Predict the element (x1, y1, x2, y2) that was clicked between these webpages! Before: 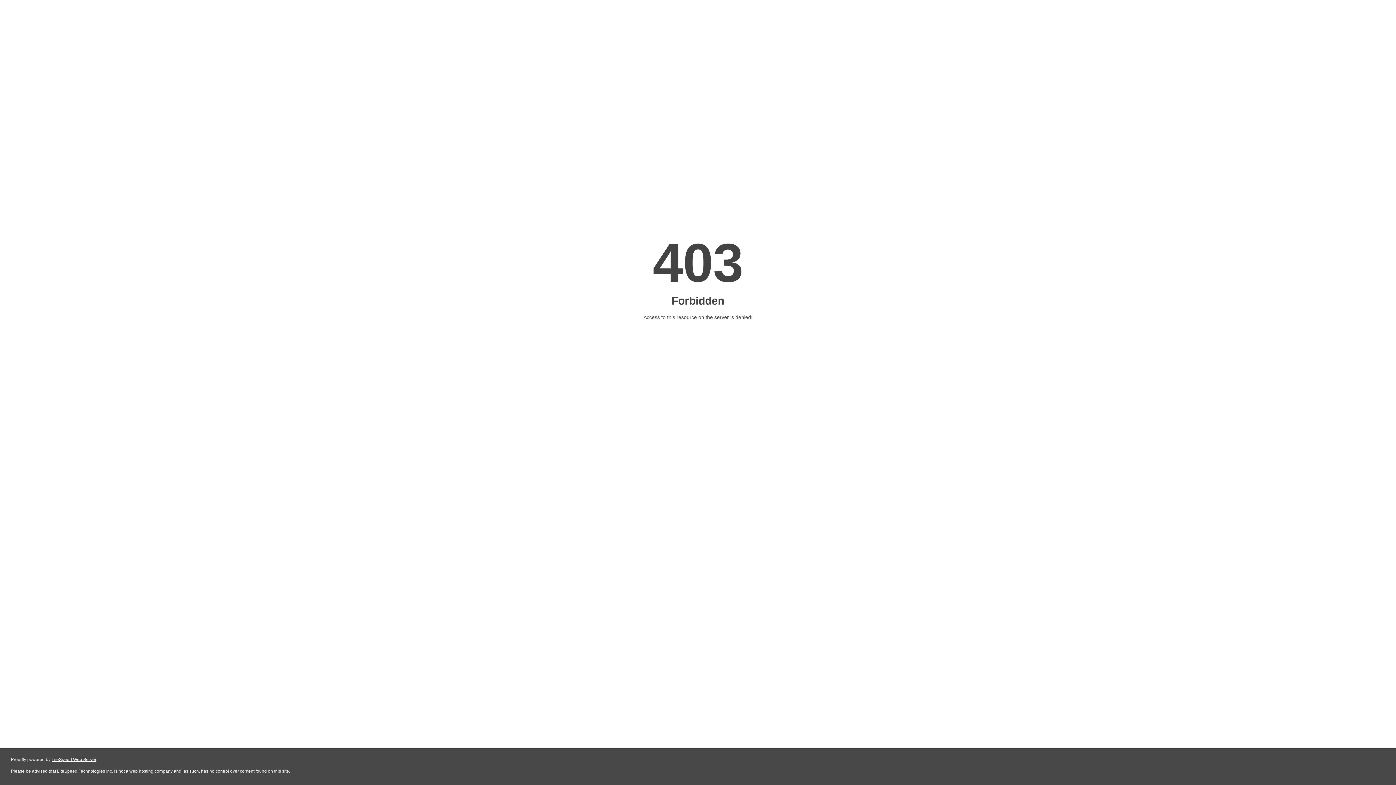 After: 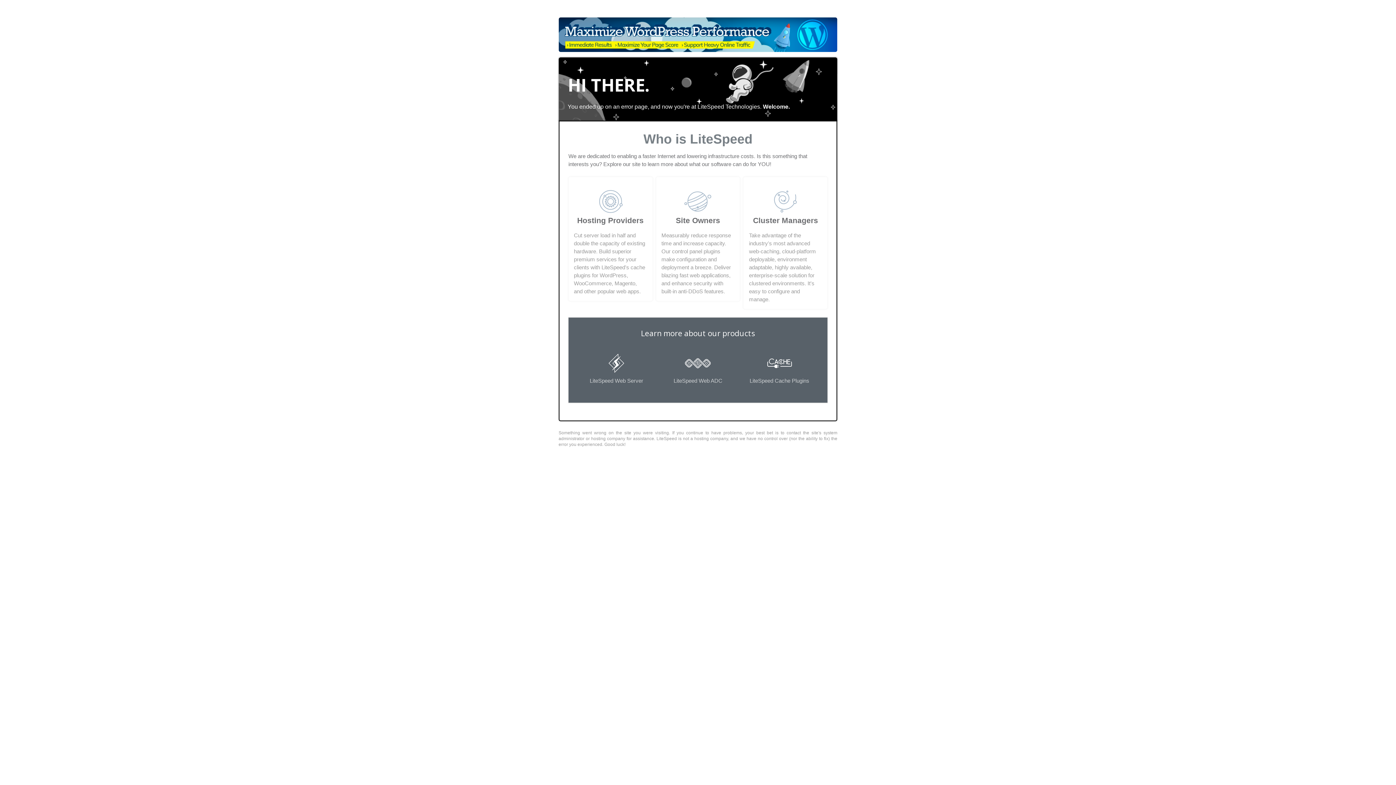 Action: label: LiteSpeed Web Server bbox: (51, 757, 96, 762)